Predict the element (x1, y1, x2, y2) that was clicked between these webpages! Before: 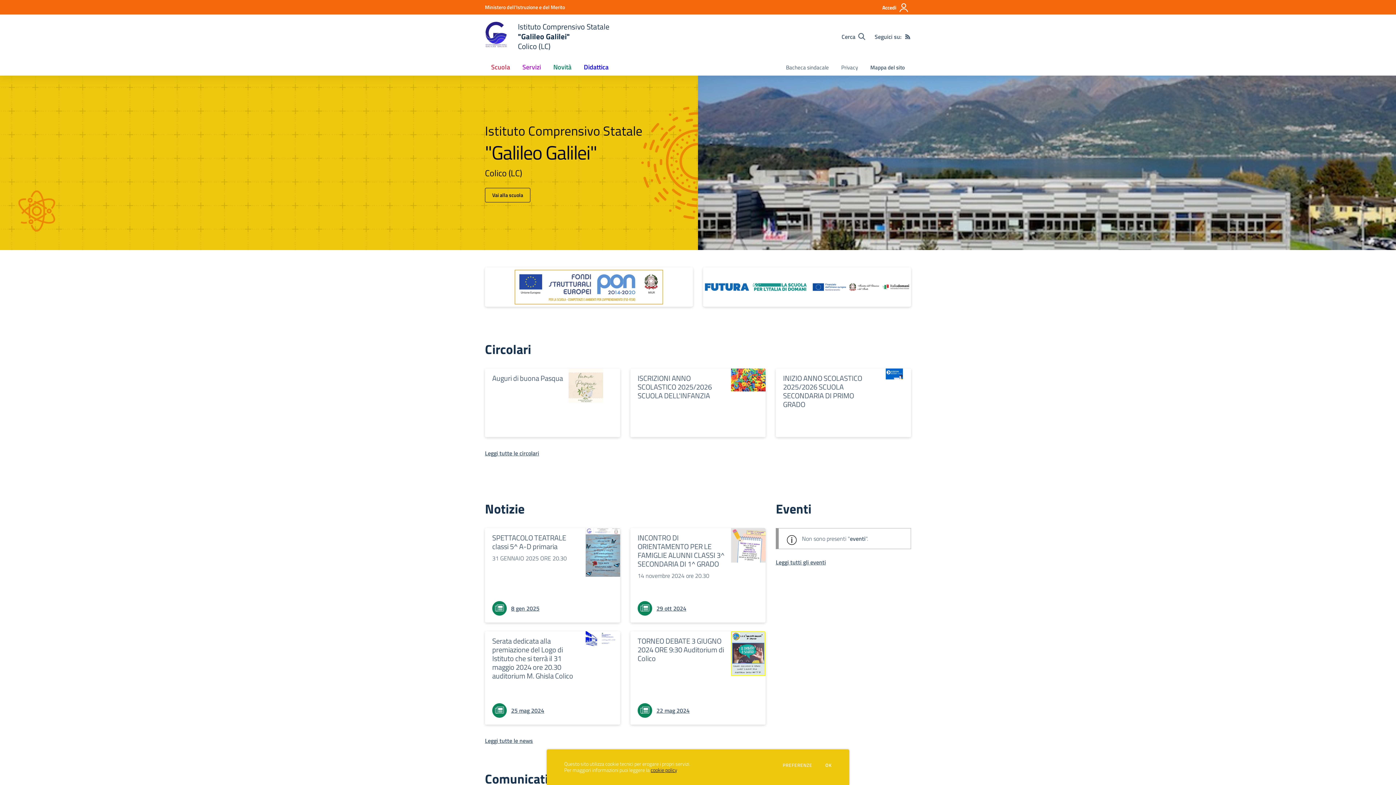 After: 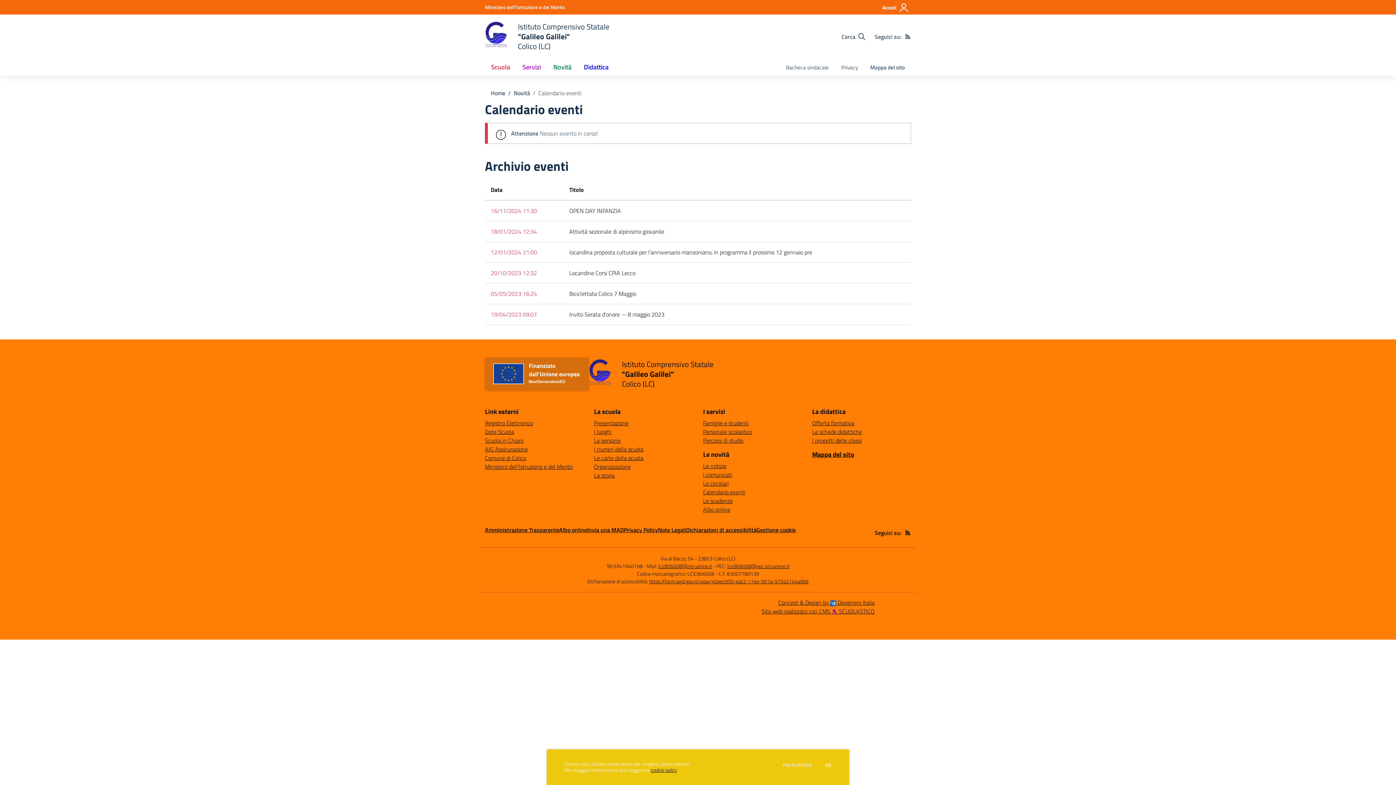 Action: label: Leggi tutte gli eventi bbox: (776, 558, 826, 566)